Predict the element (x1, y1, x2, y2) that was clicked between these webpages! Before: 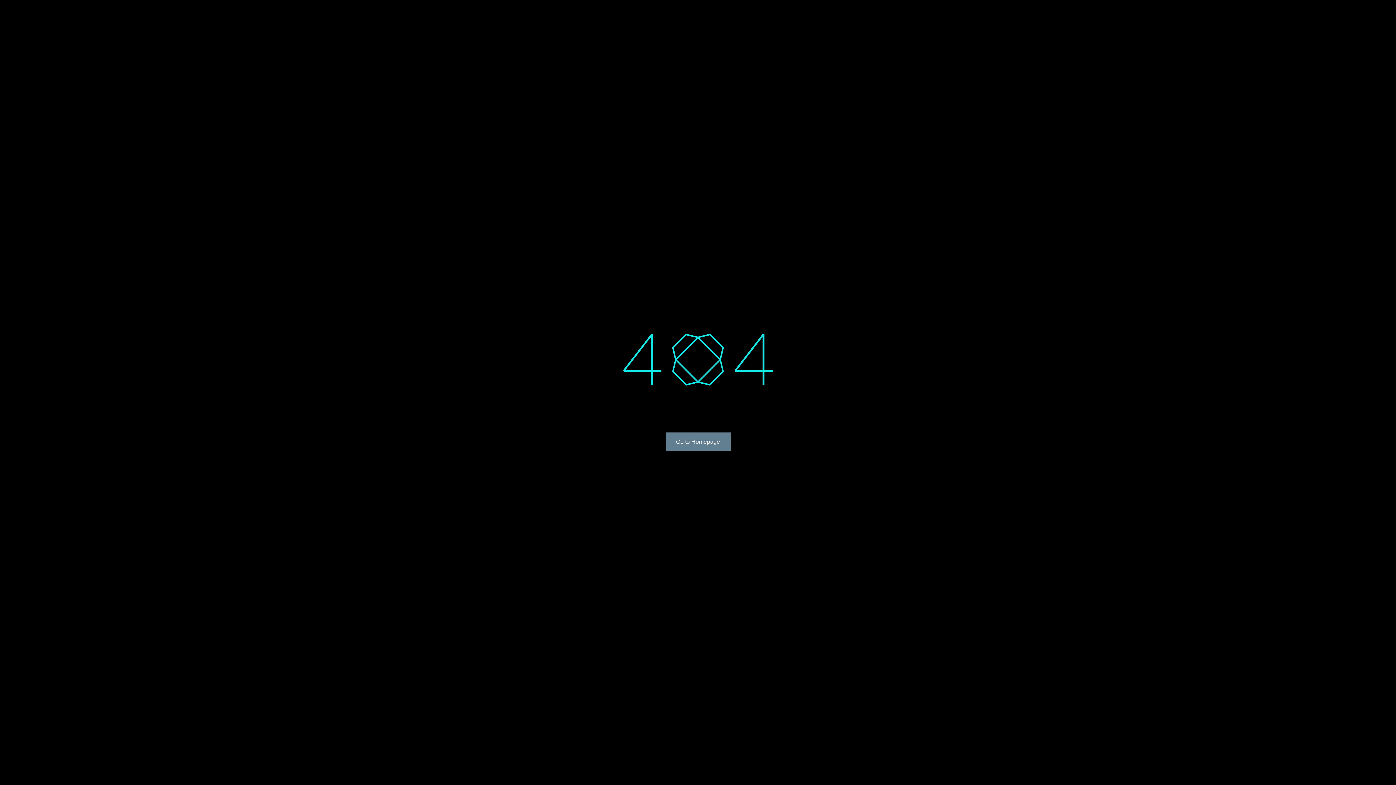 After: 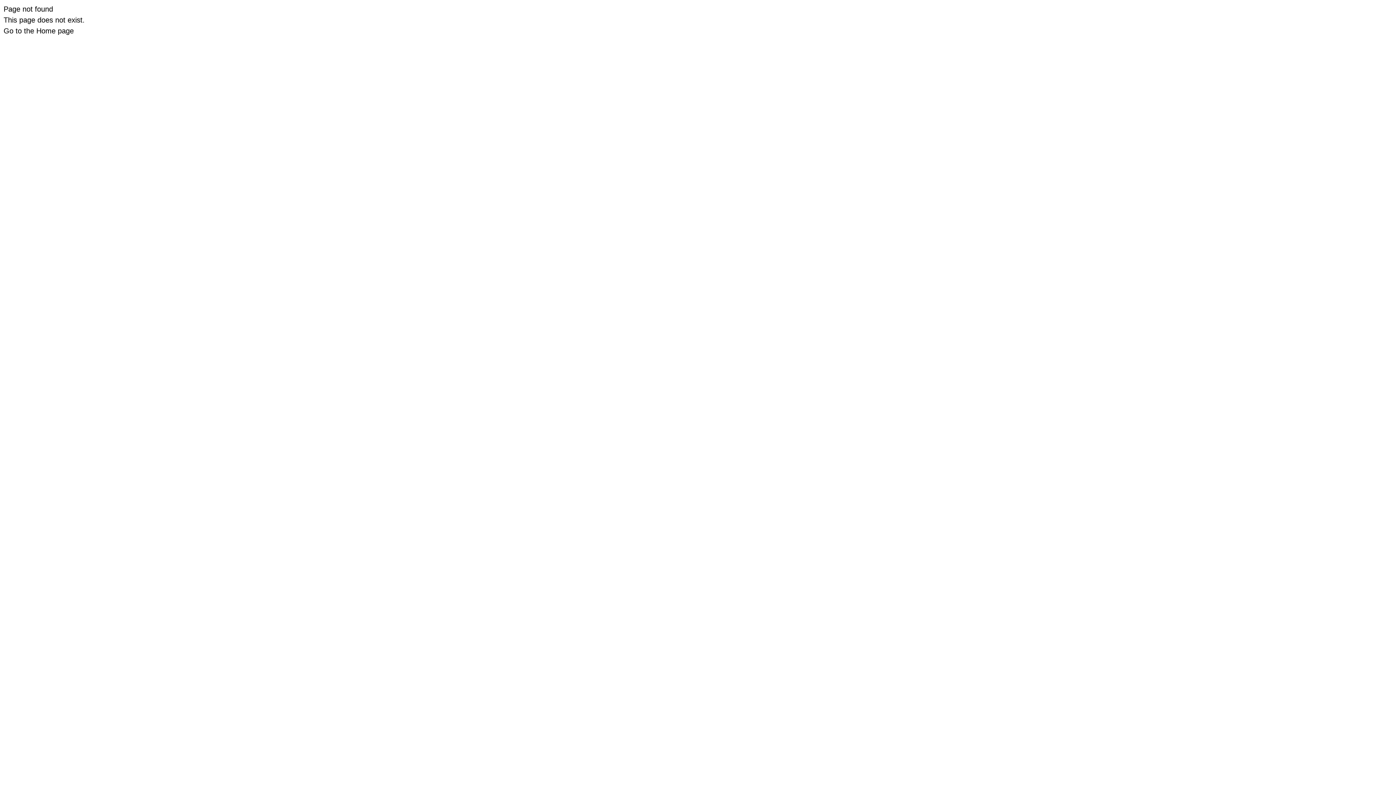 Action: label: Go TO Homepage bbox: (664, 432, 732, 451)